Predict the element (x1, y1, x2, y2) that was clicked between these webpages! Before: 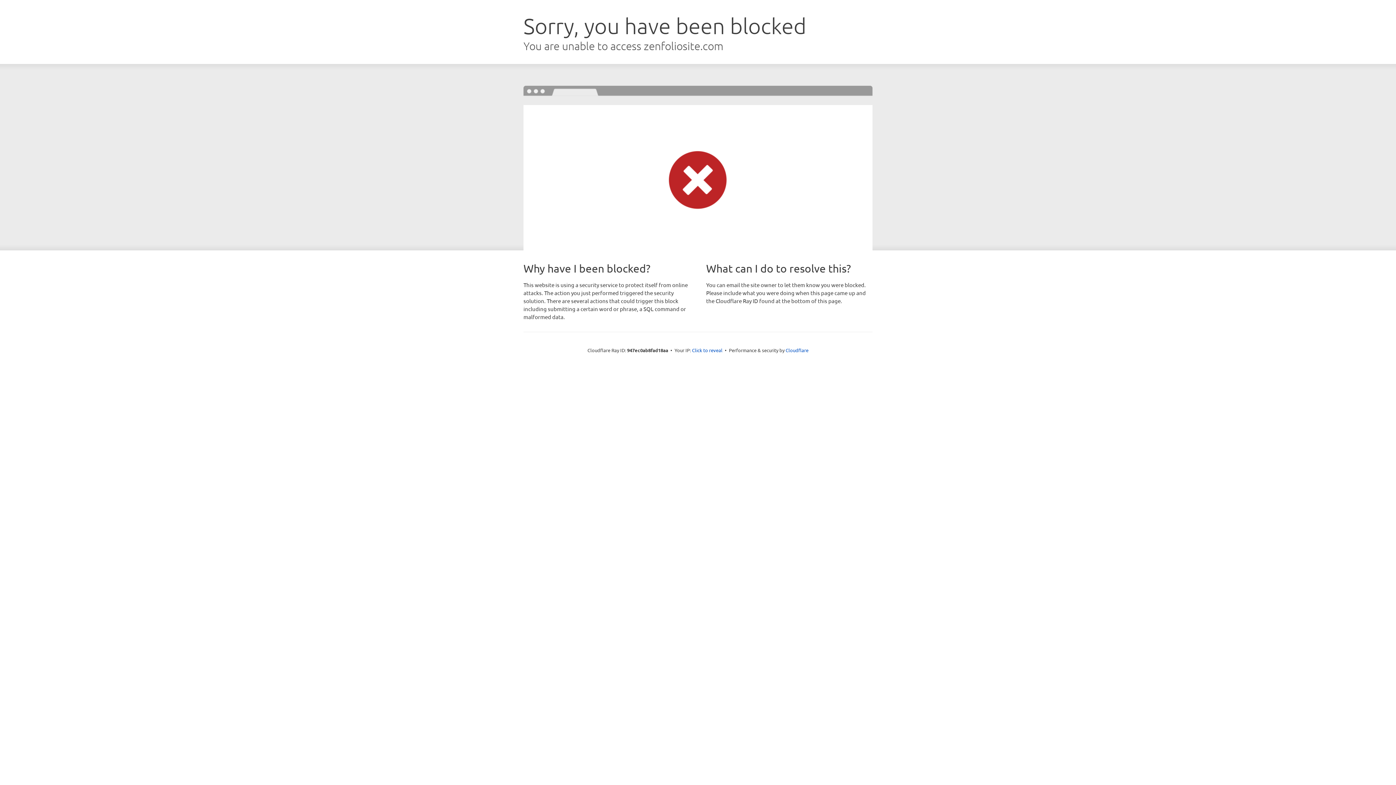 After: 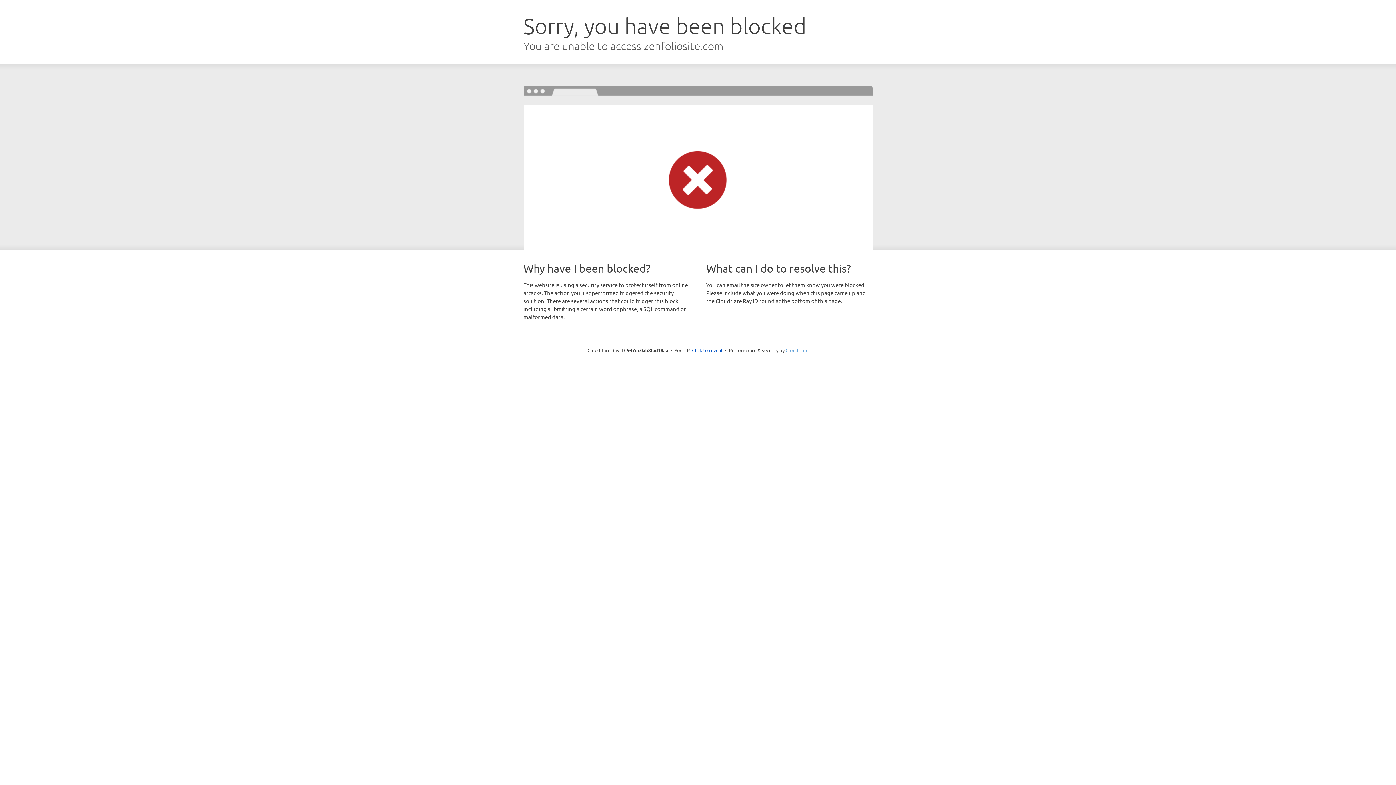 Action: label: Cloudflare bbox: (785, 347, 808, 353)